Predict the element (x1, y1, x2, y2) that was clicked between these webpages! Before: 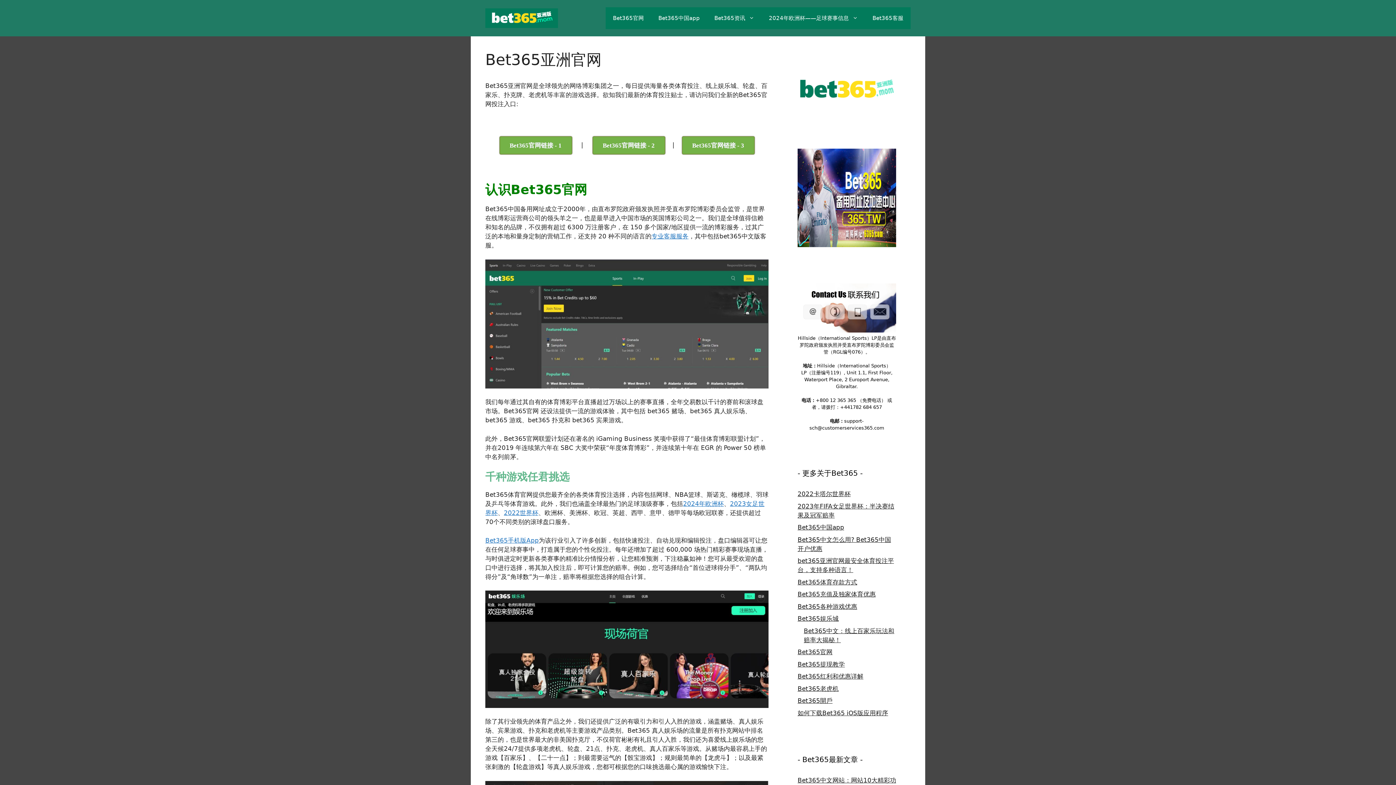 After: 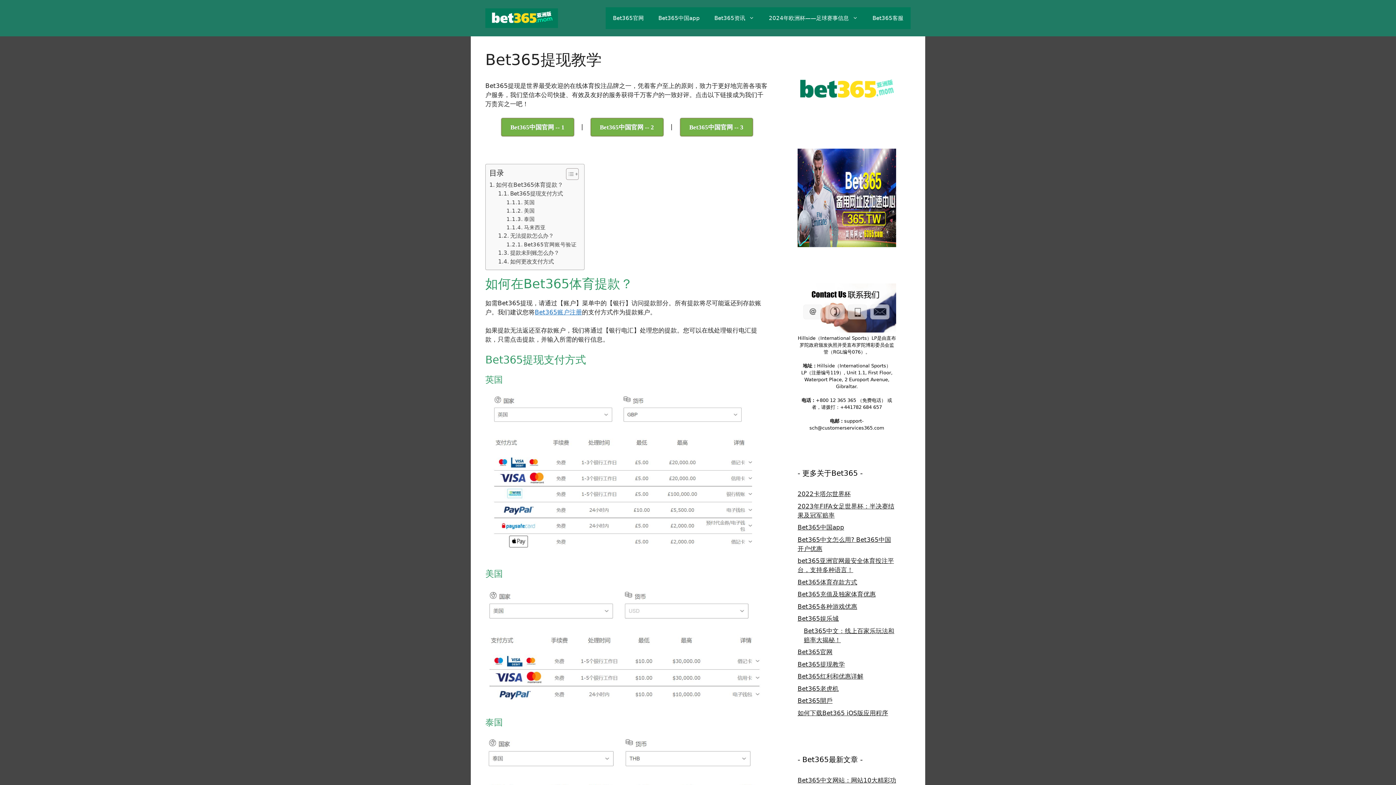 Action: bbox: (797, 660, 845, 668) label: Bet365提现教学